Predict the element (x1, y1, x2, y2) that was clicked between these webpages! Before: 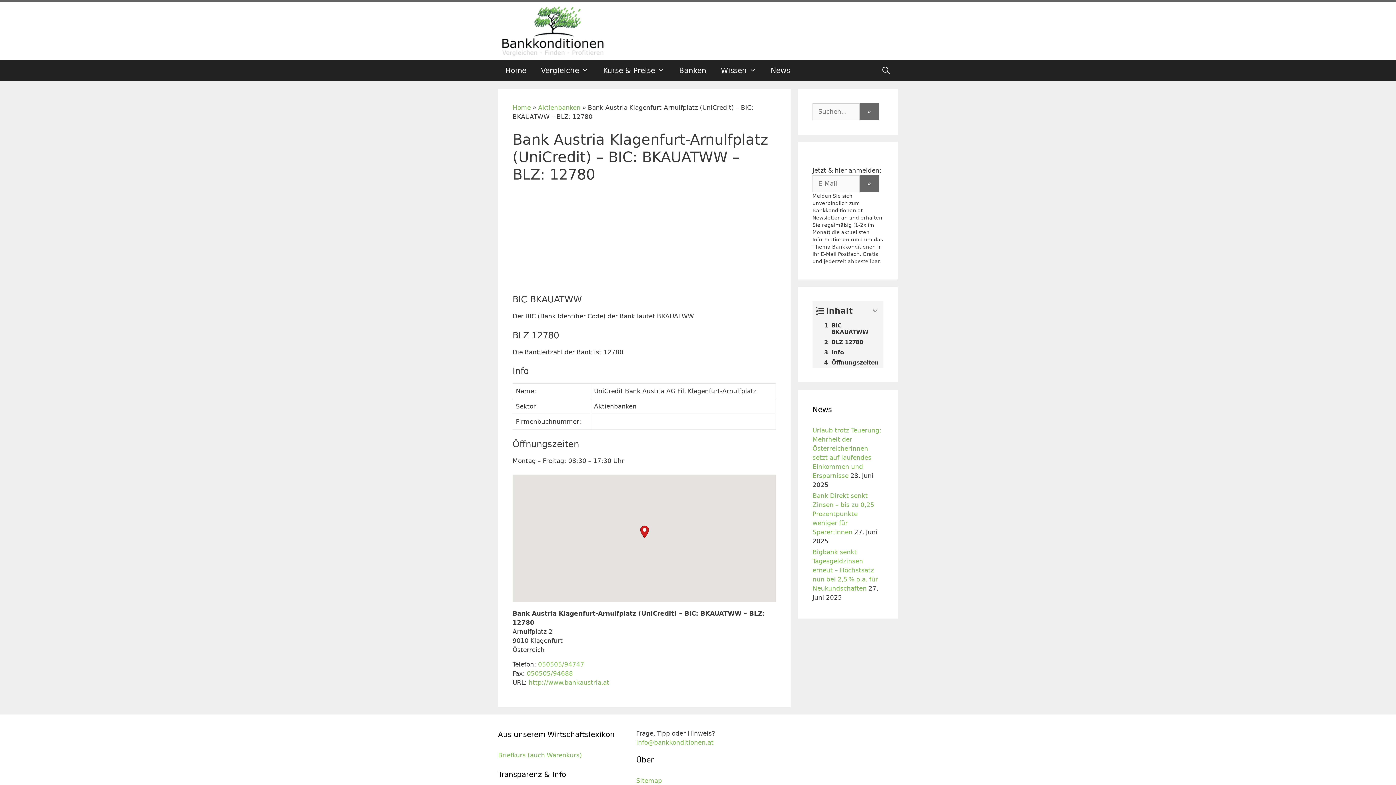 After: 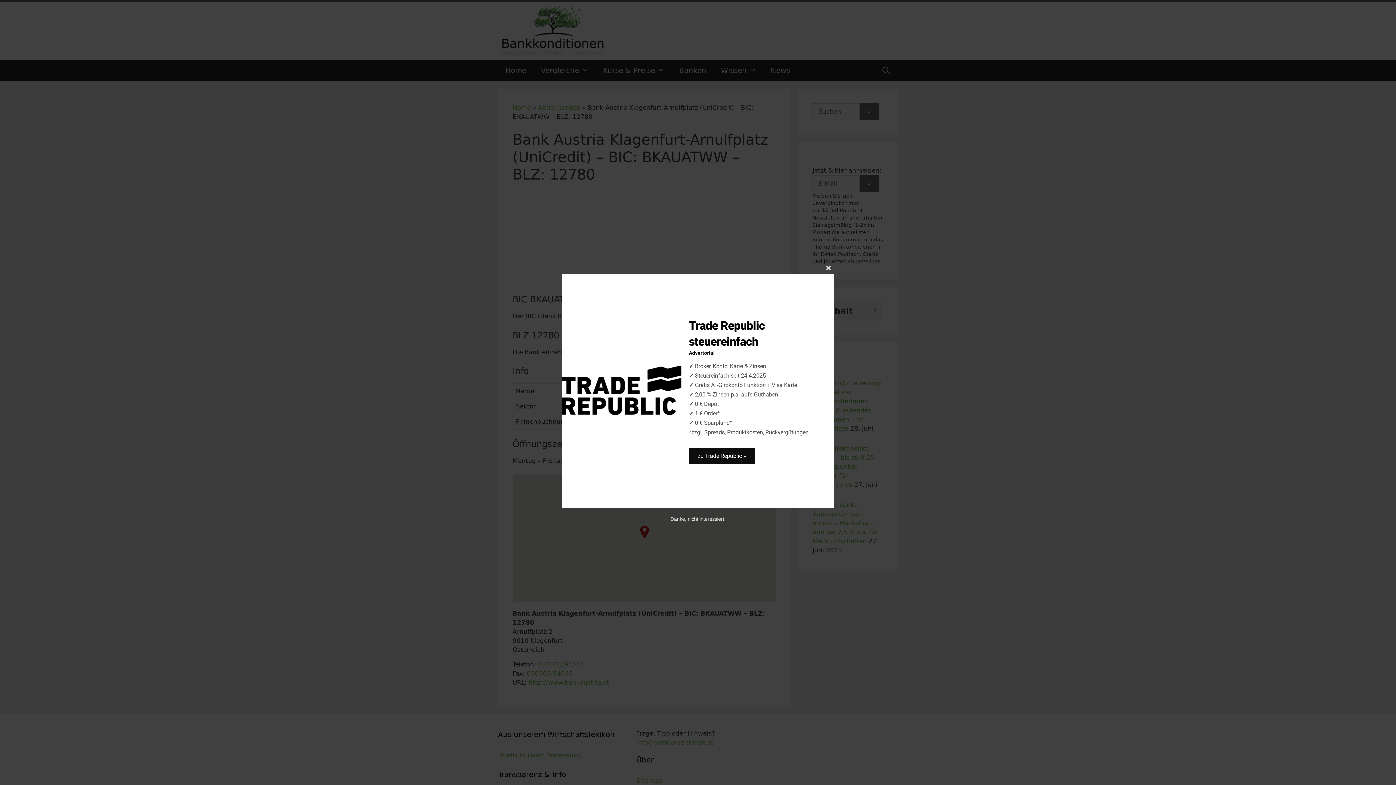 Action: label: Expand or collapse bbox: (870, 304, 880, 316)